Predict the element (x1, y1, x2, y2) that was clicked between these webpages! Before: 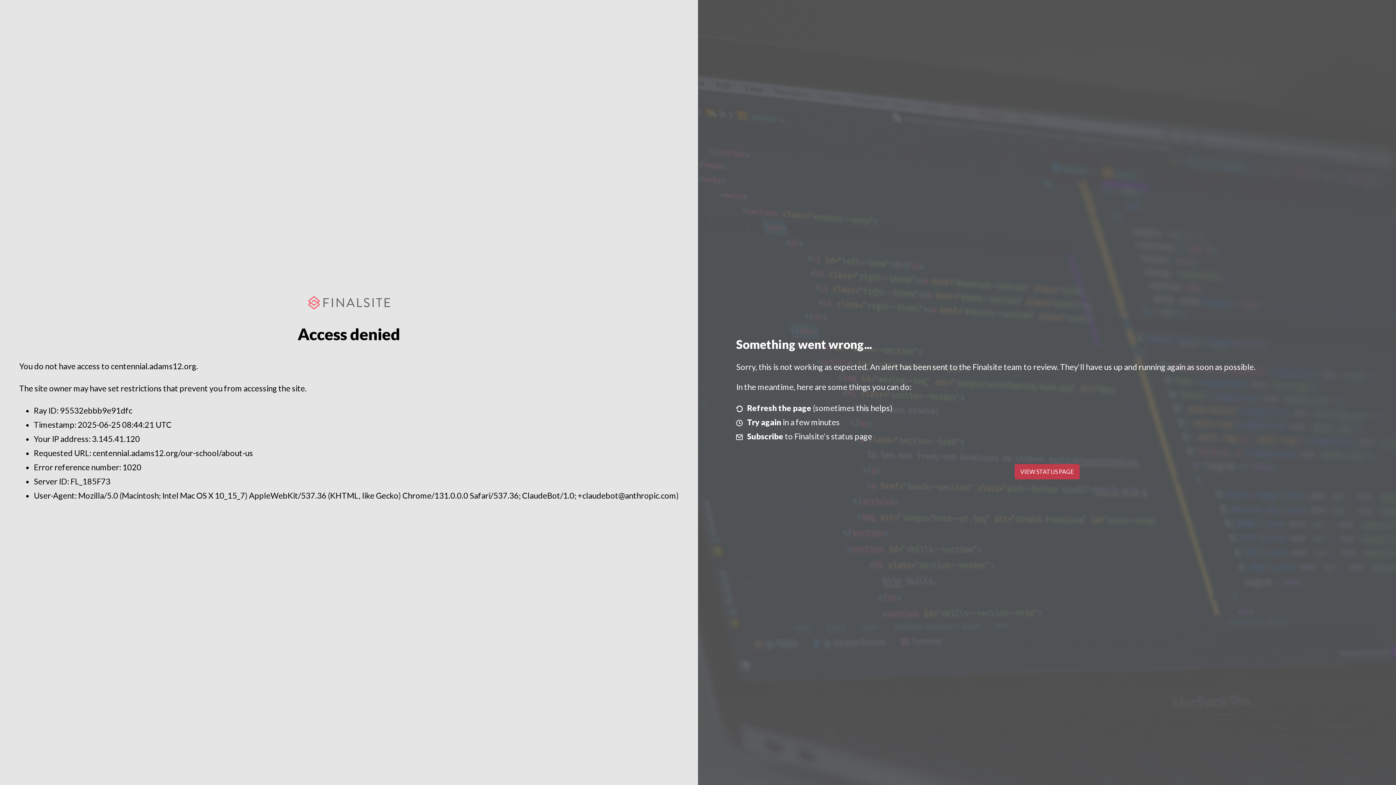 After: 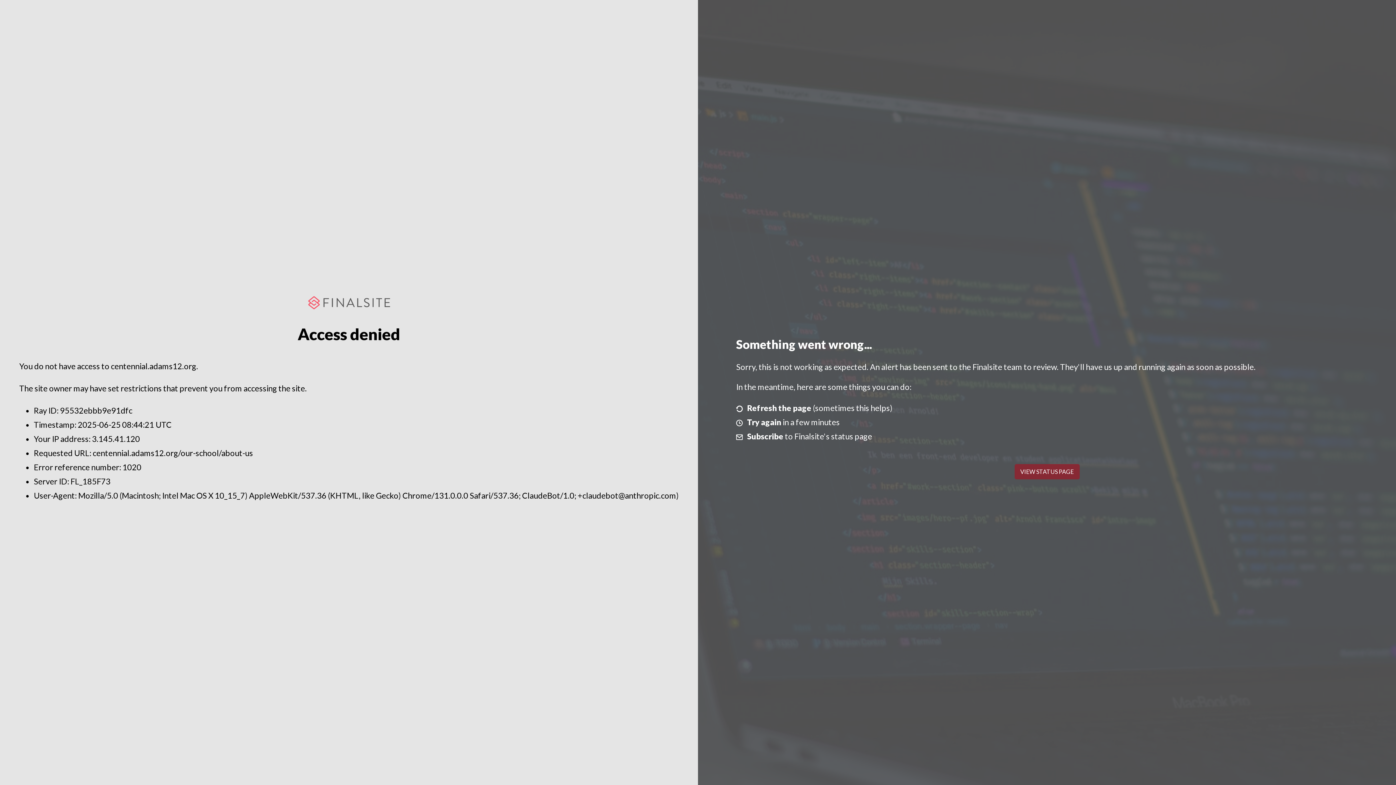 Action: label: VIEW STATUS PAGE bbox: (1014, 464, 1079, 479)